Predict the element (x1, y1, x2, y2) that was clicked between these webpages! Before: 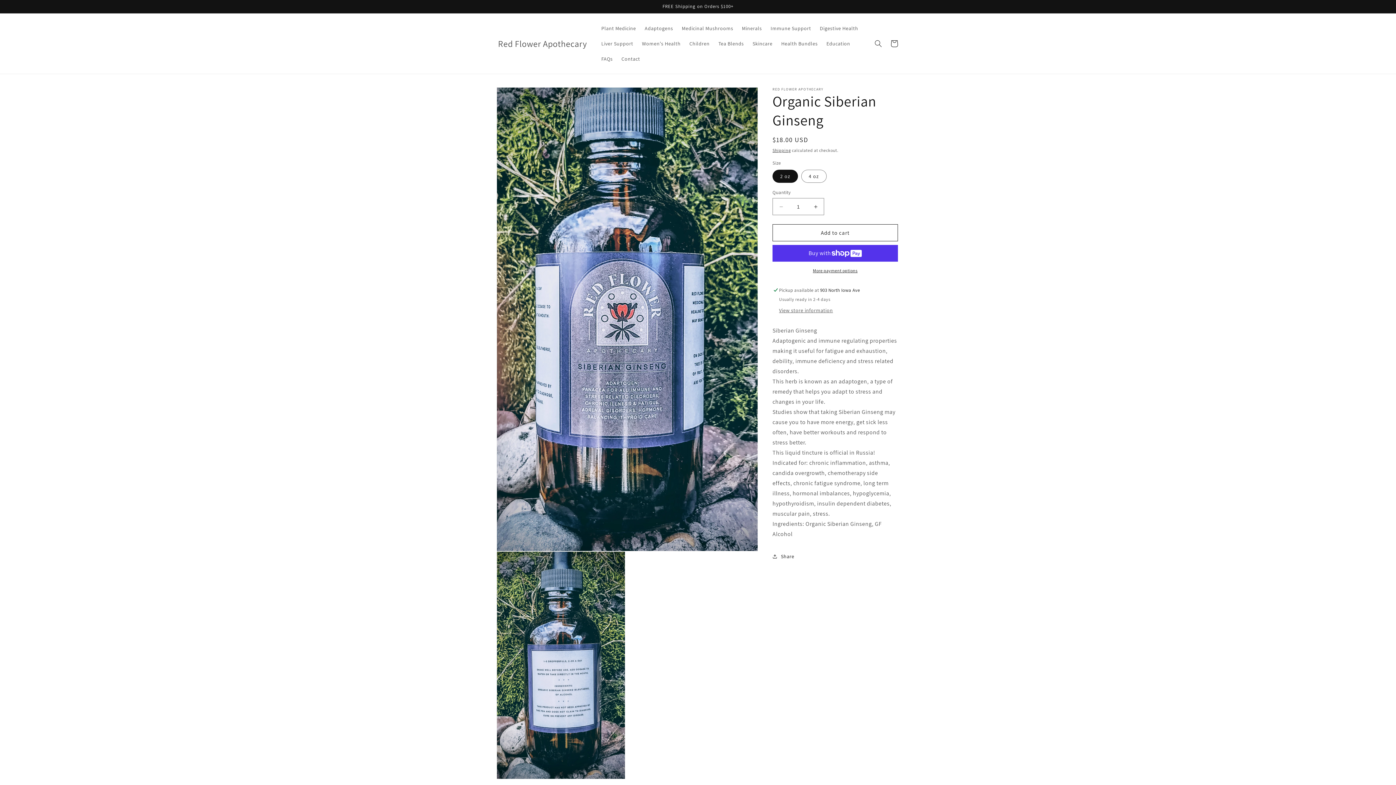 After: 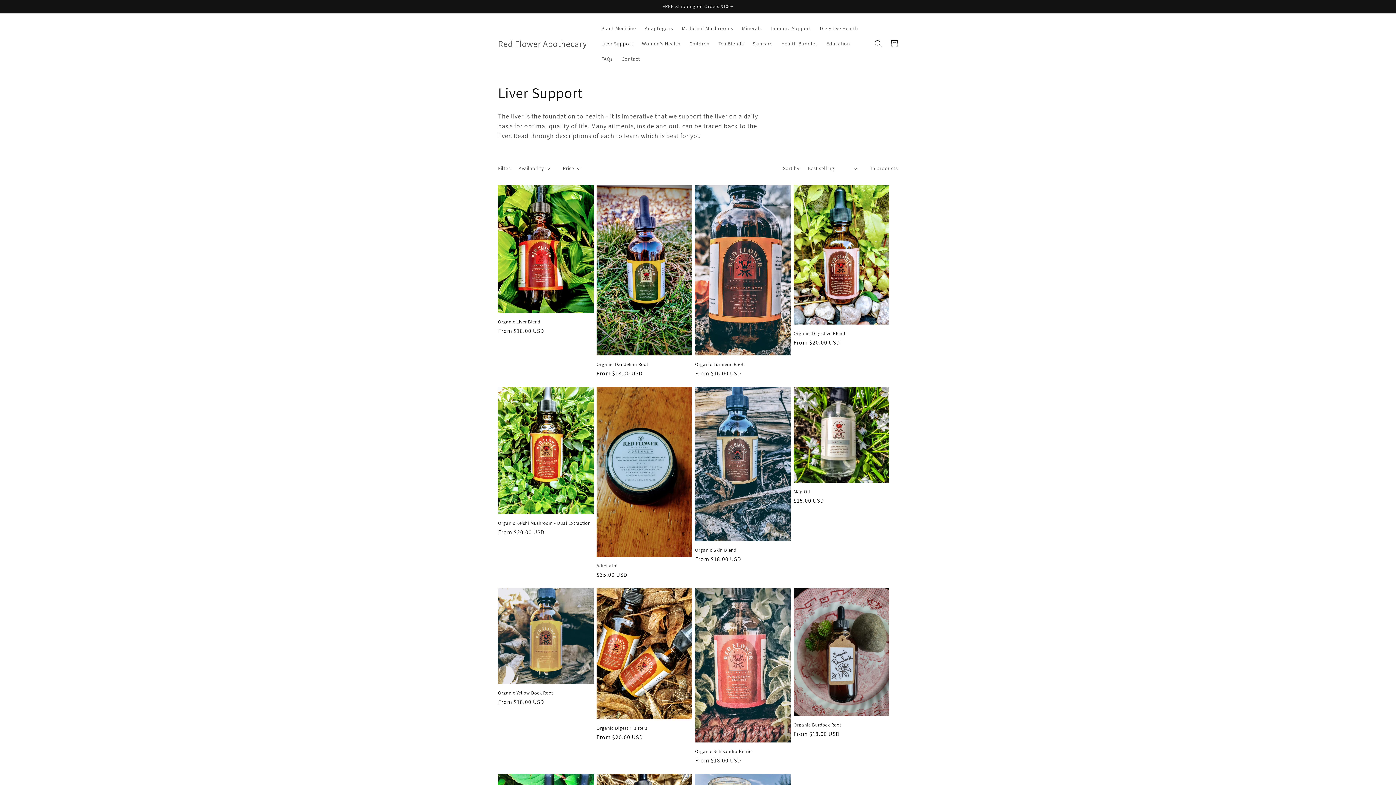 Action: bbox: (597, 36, 637, 51) label: Liver Support